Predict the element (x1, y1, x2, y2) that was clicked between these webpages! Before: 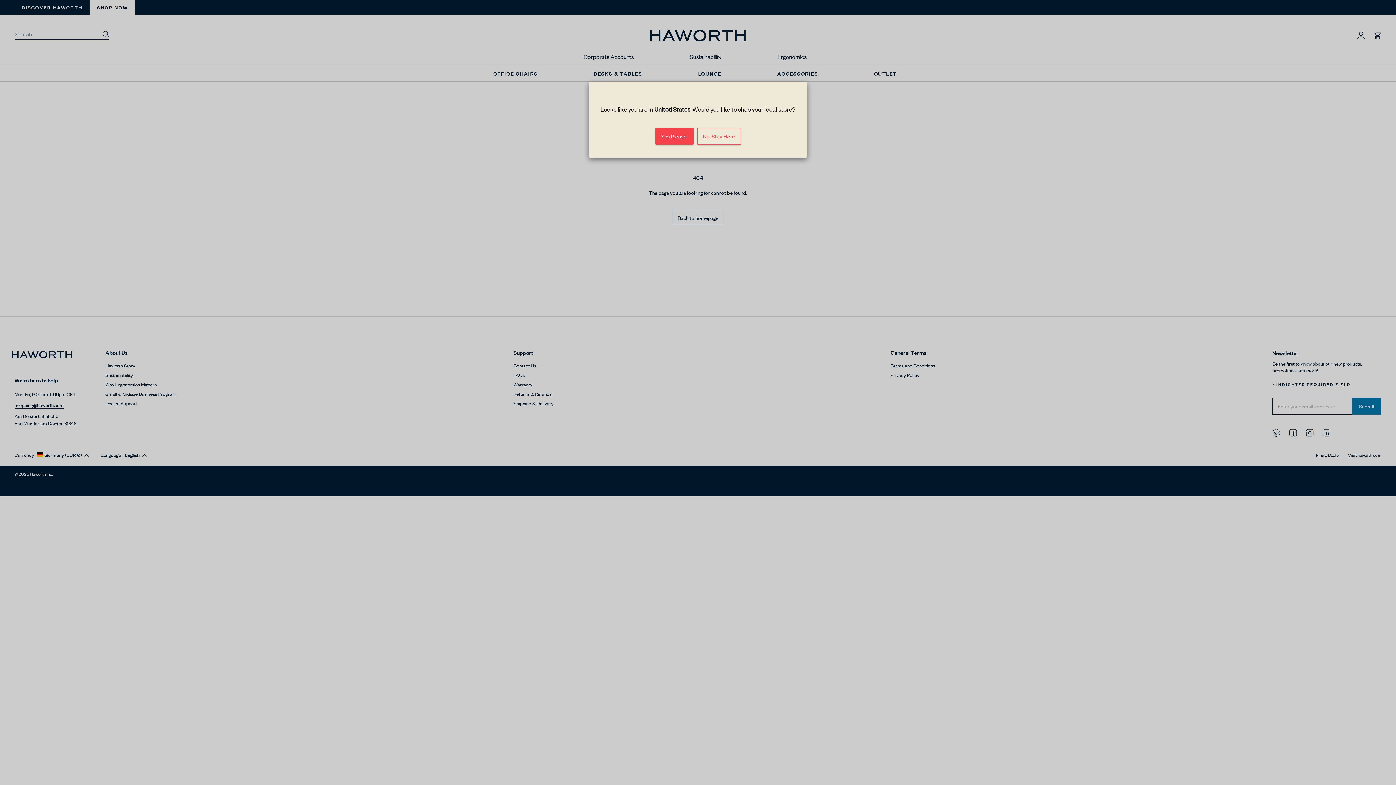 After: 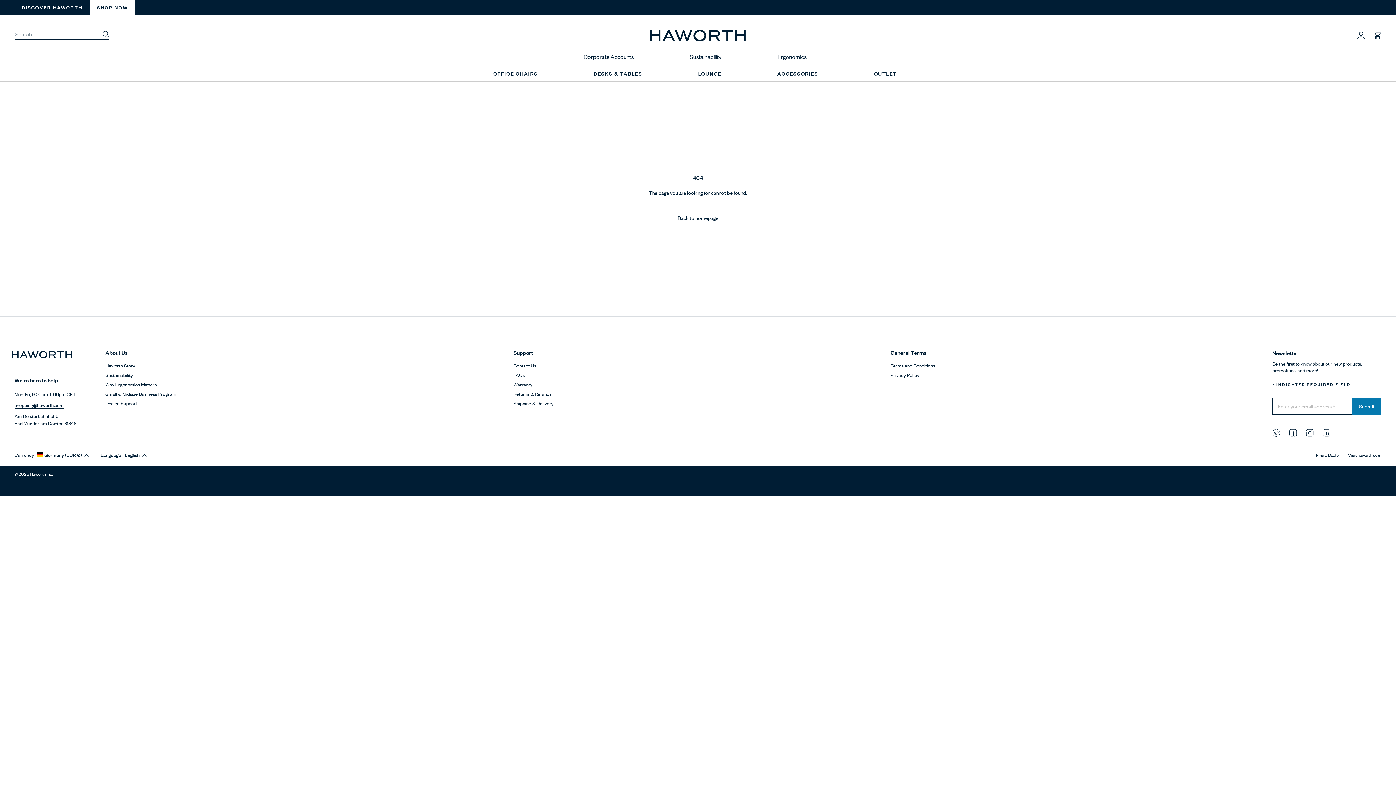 Action: bbox: (697, 128, 740, 144) label: No, Stay Here